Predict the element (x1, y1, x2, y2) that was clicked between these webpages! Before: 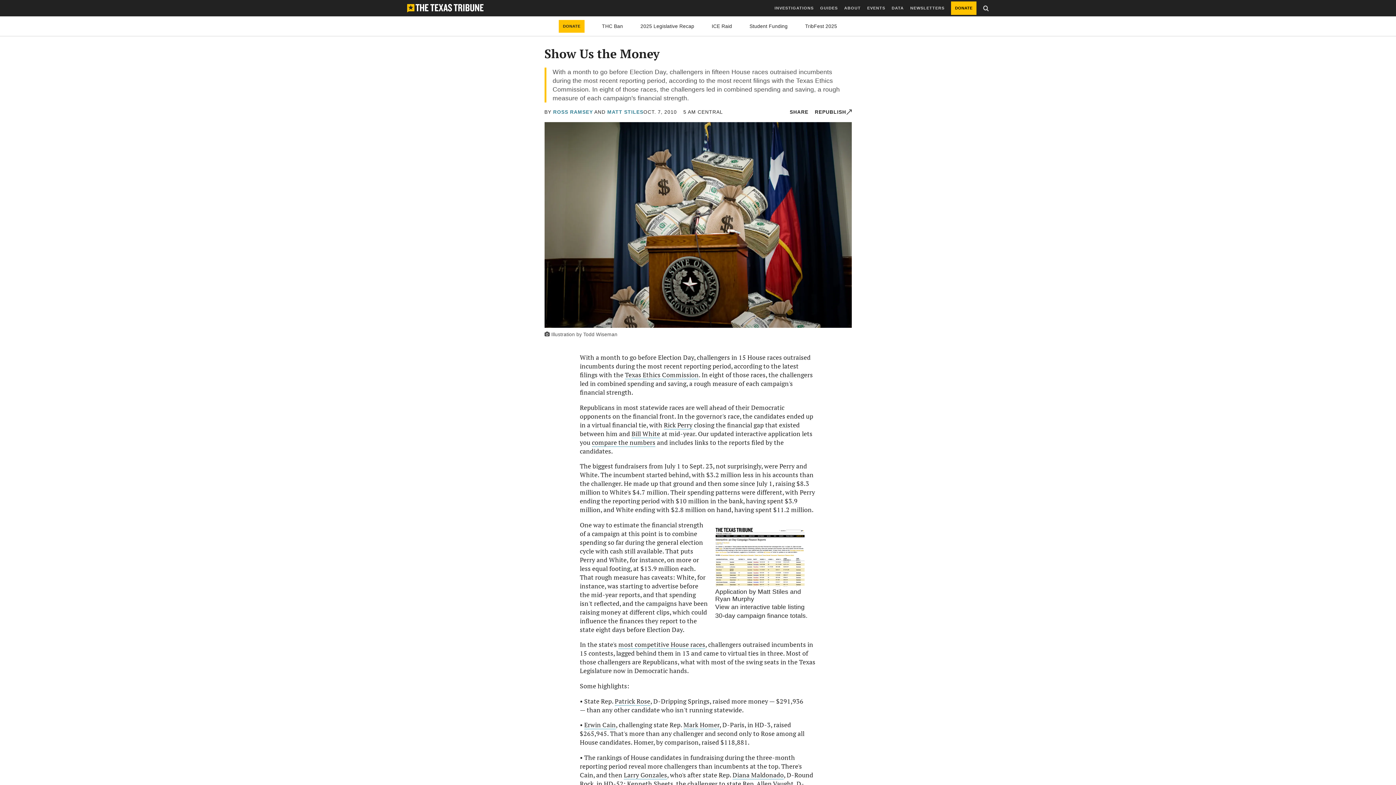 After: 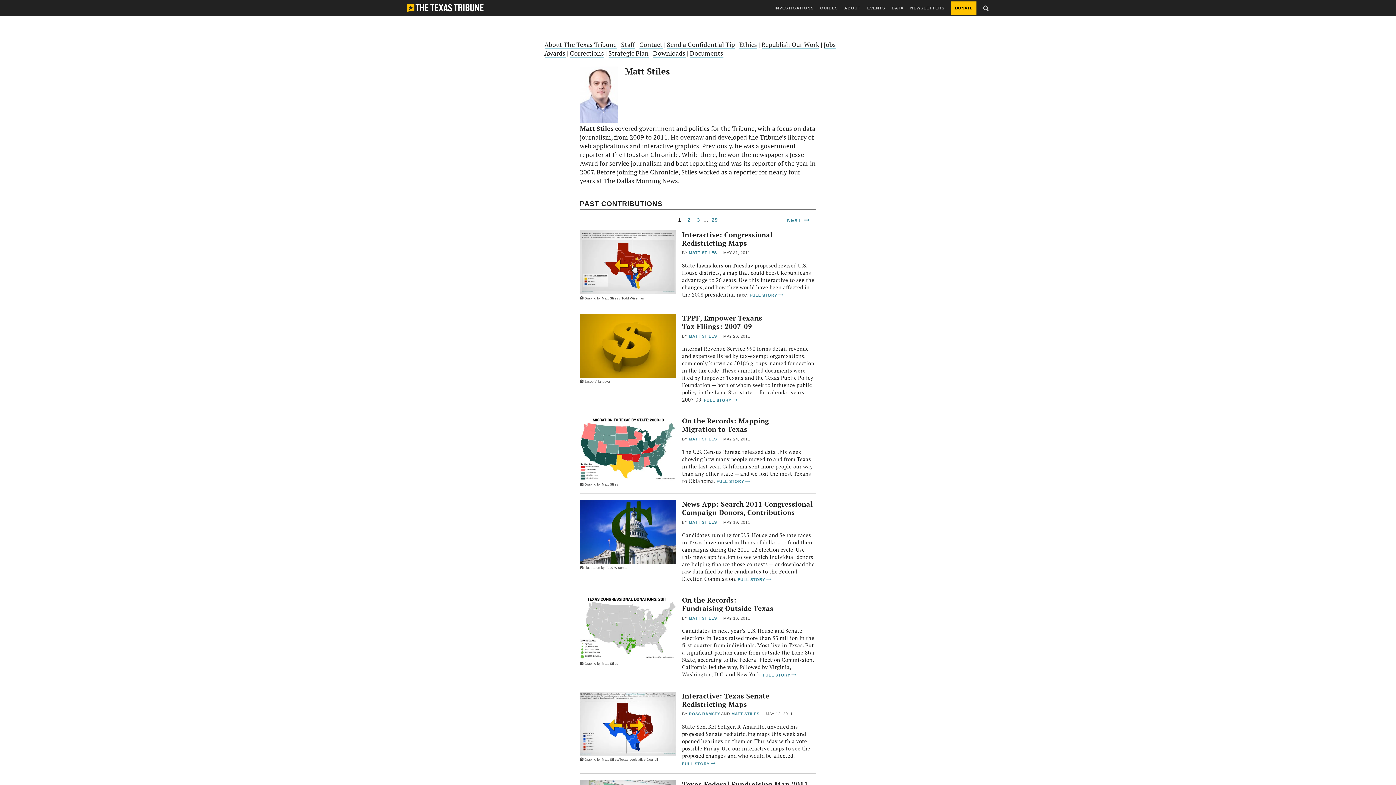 Action: label: MATT STILES bbox: (607, 109, 643, 114)